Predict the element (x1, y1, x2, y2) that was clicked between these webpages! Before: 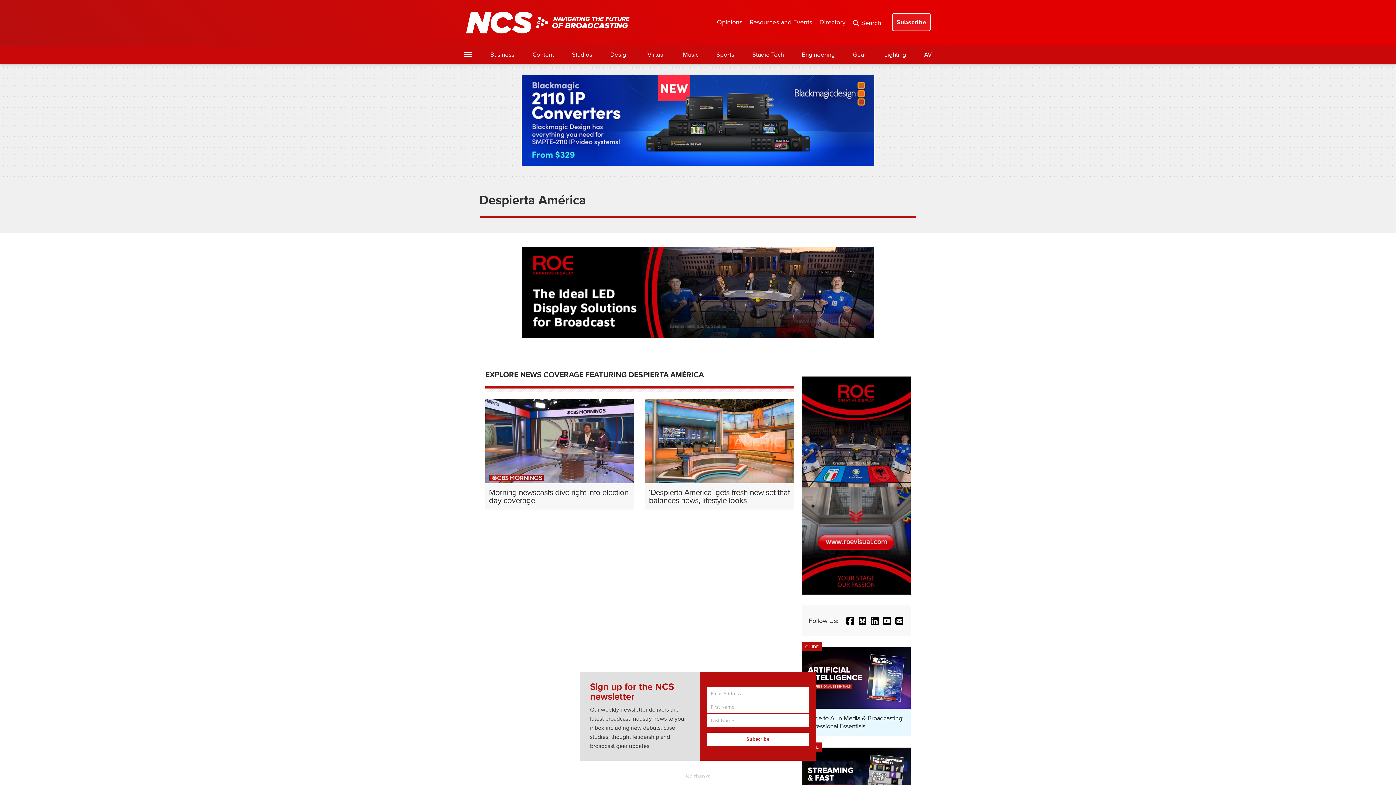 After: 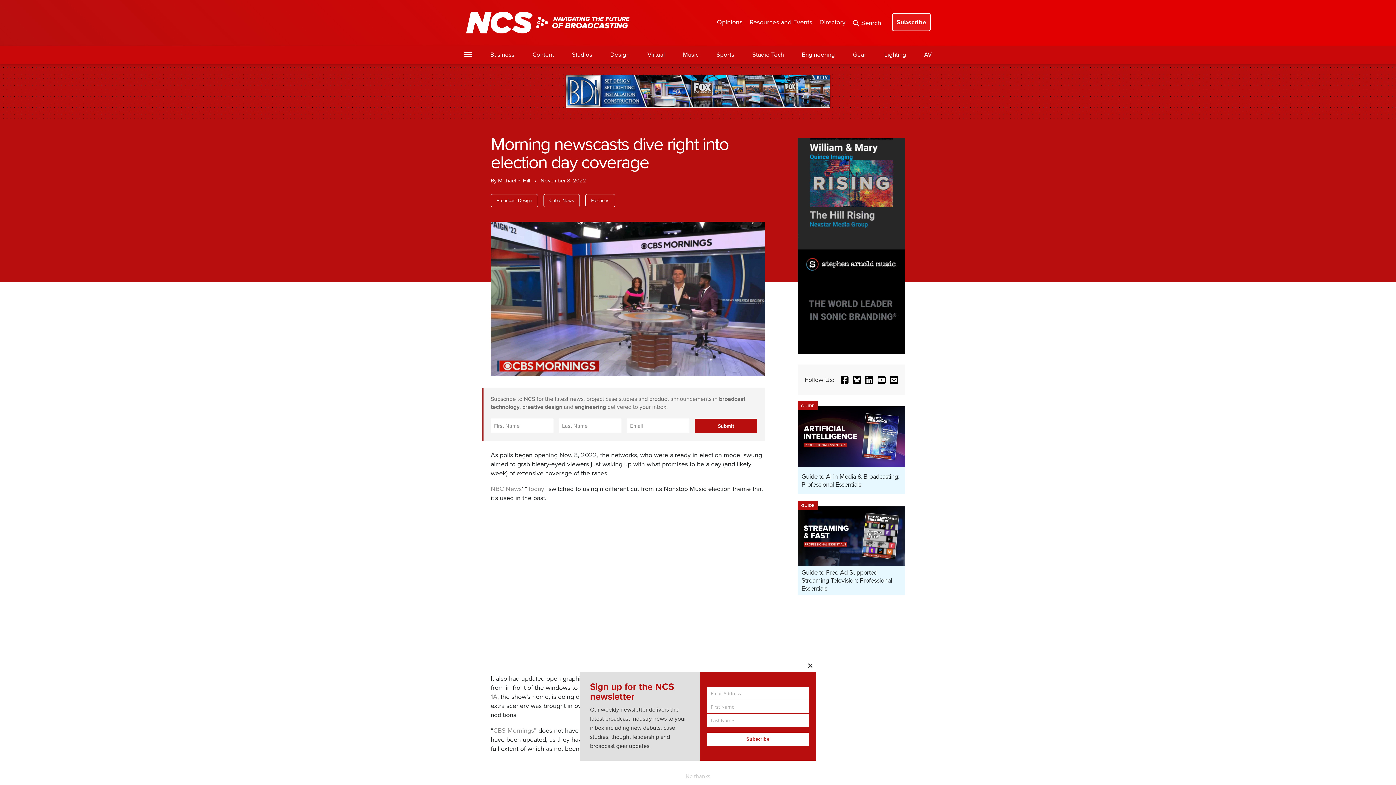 Action: bbox: (485, 399, 634, 509) label: Morning newscasts dive right into election day coverage